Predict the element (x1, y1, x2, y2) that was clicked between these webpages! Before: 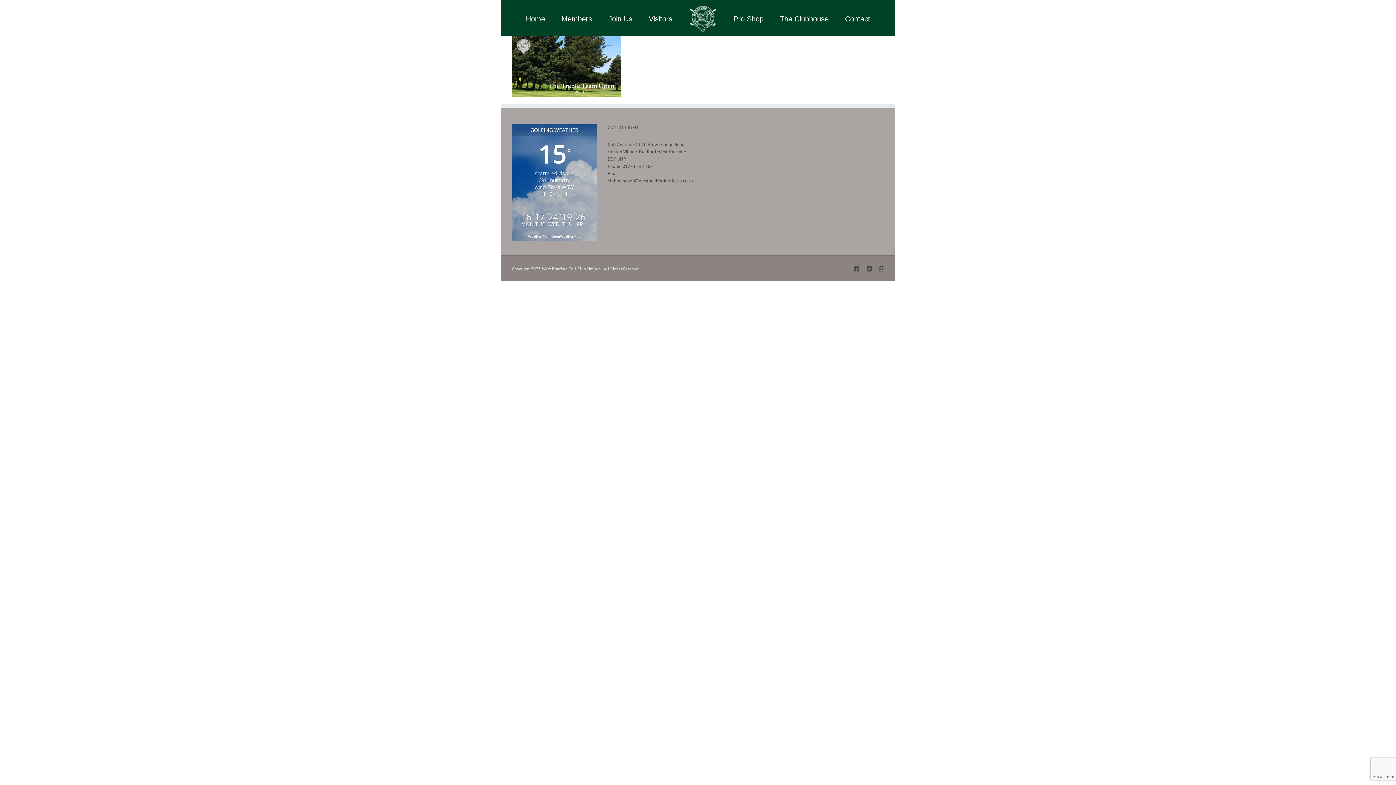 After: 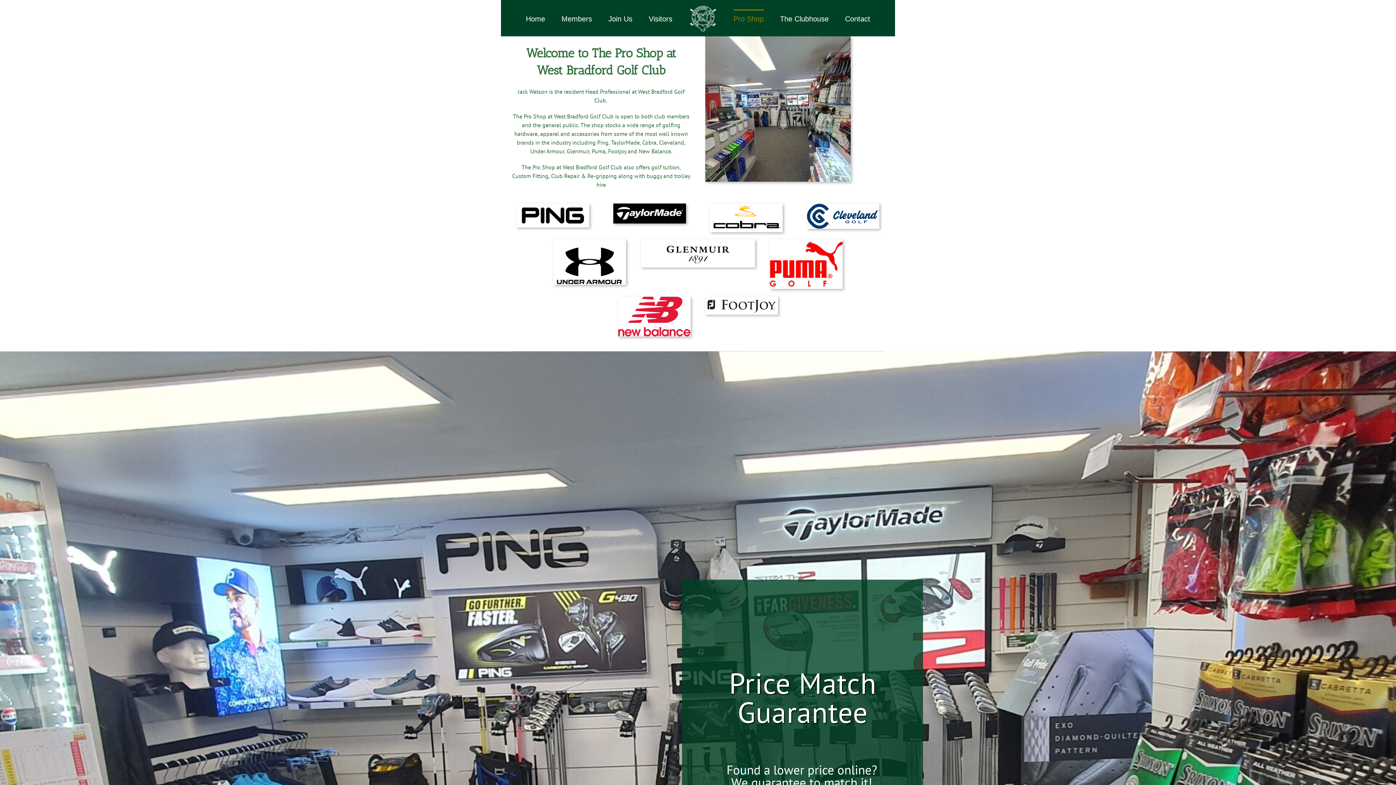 Action: bbox: (733, 9, 763, 27) label: Pro Shop